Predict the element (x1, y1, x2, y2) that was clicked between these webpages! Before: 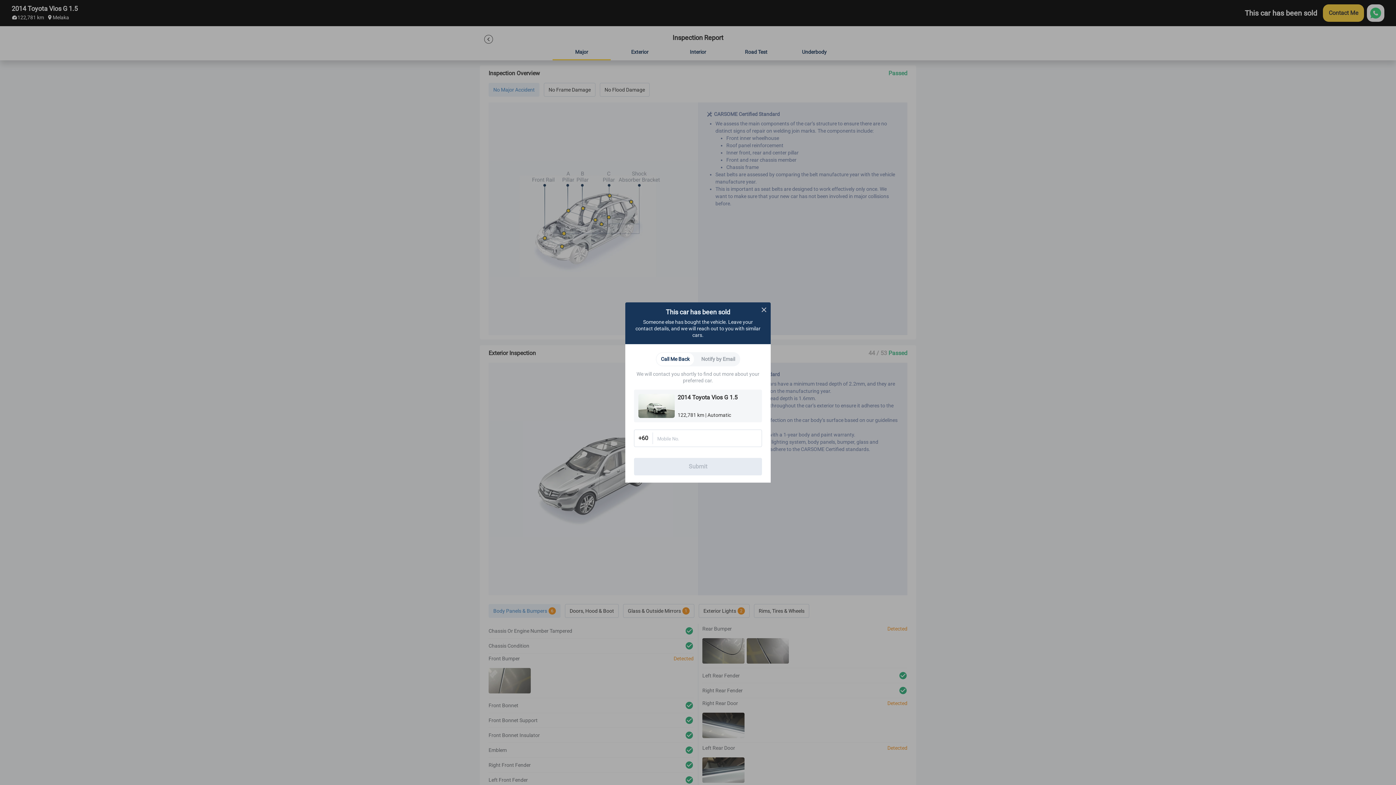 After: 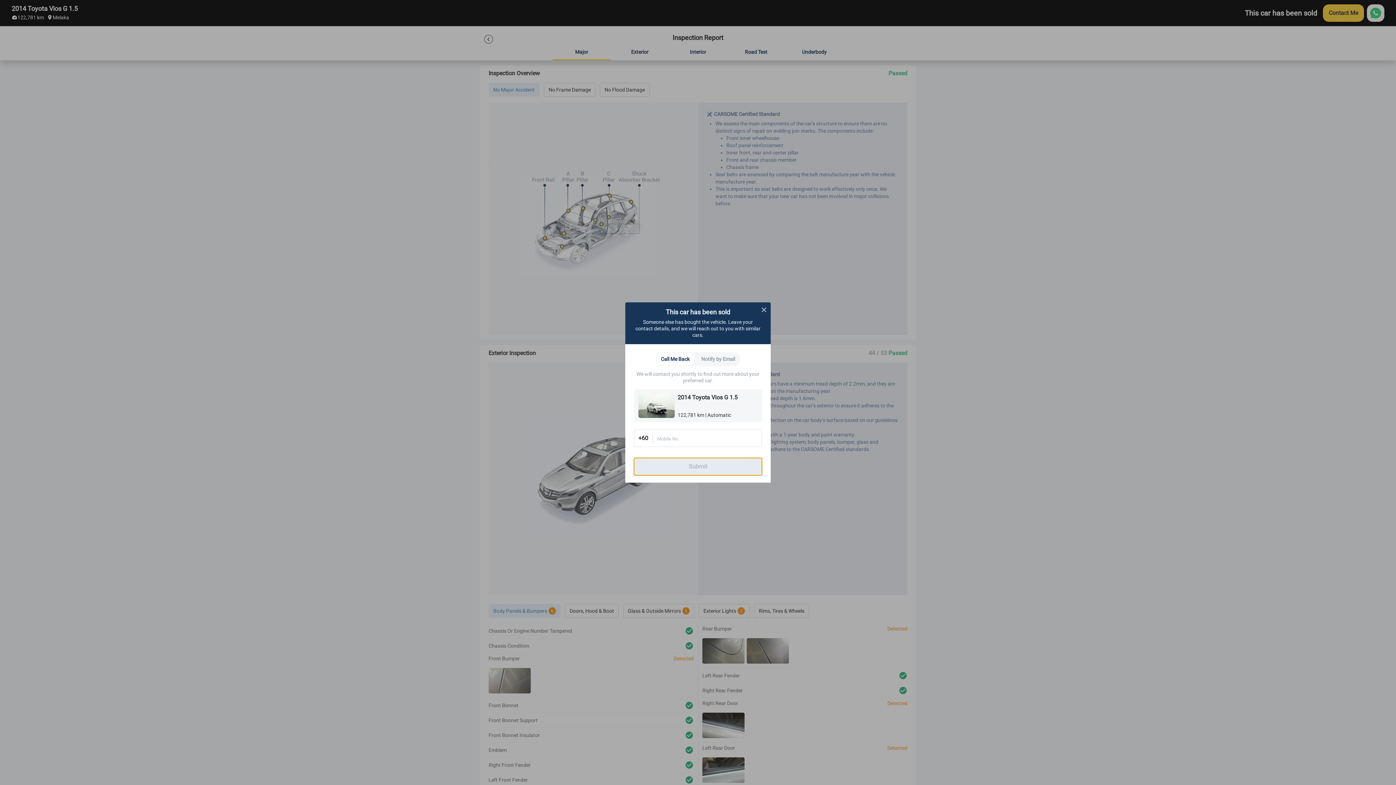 Action: label: Submit bbox: (634, 458, 762, 475)